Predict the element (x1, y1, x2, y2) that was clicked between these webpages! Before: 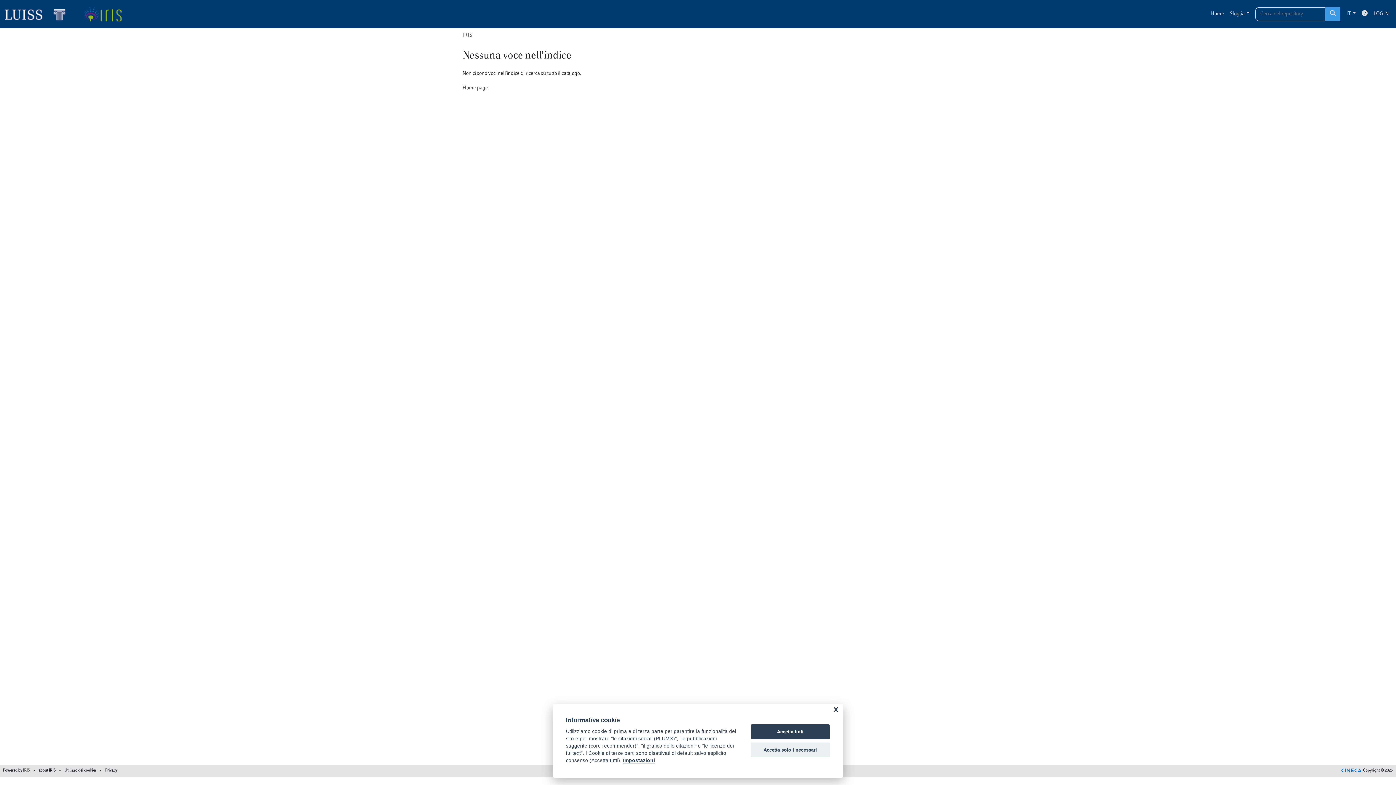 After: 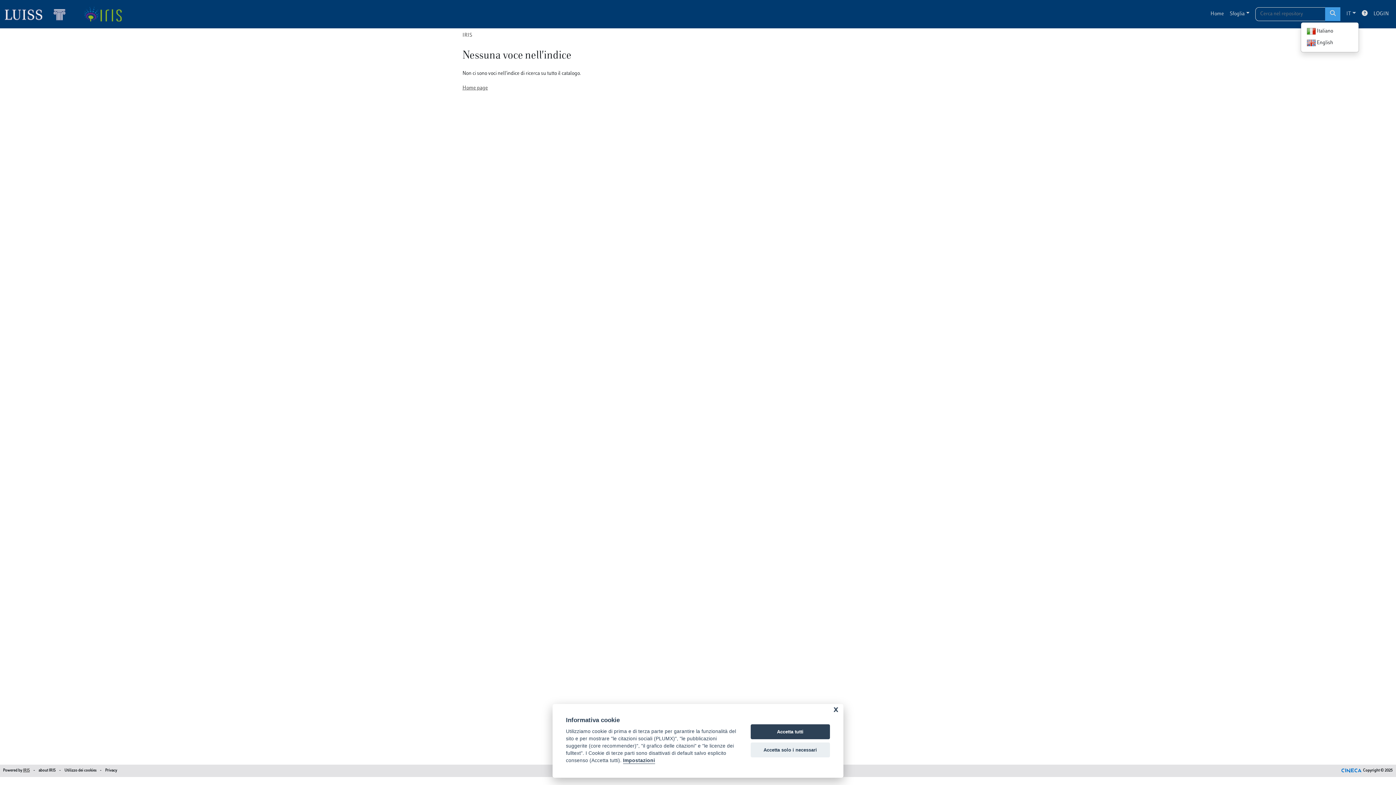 Action: label: IT bbox: (1343, 6, 1359, 21)